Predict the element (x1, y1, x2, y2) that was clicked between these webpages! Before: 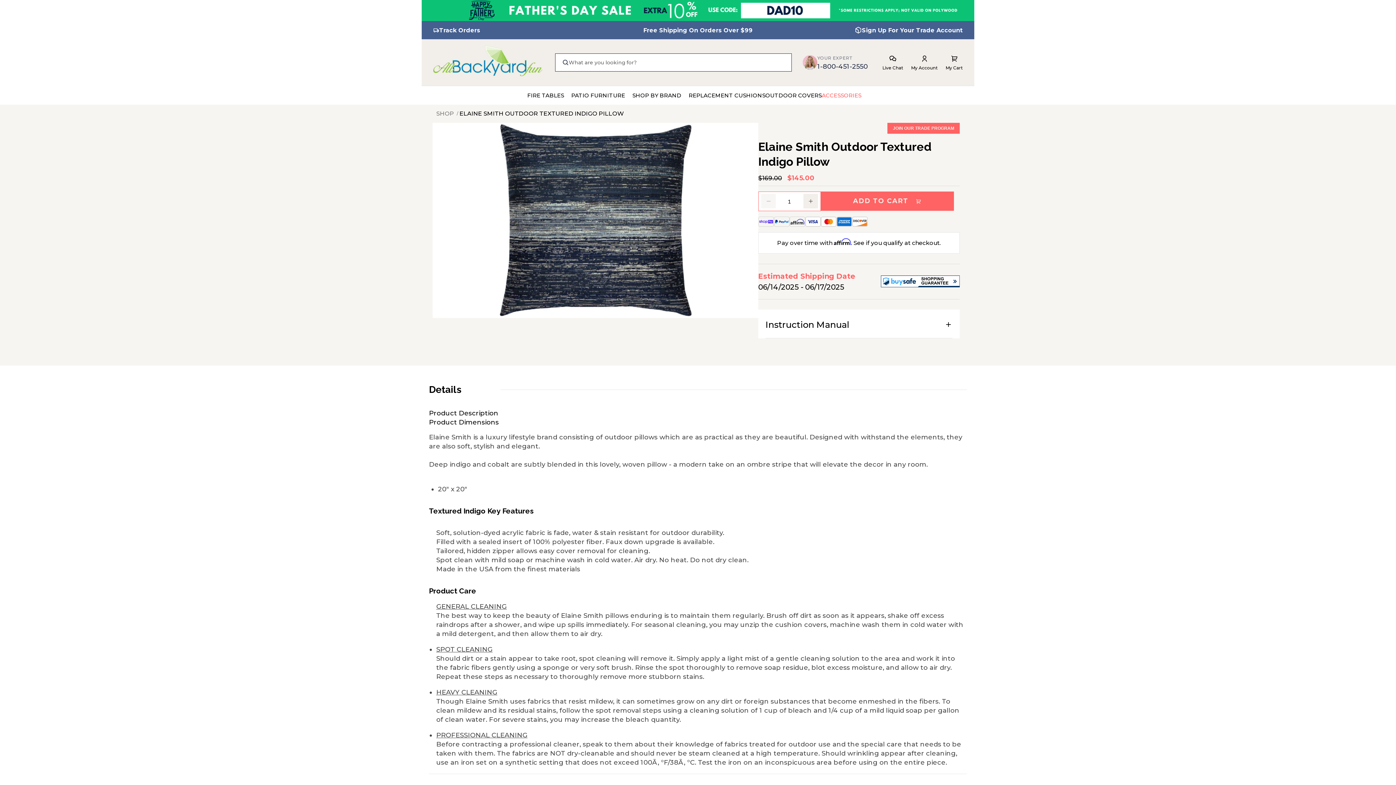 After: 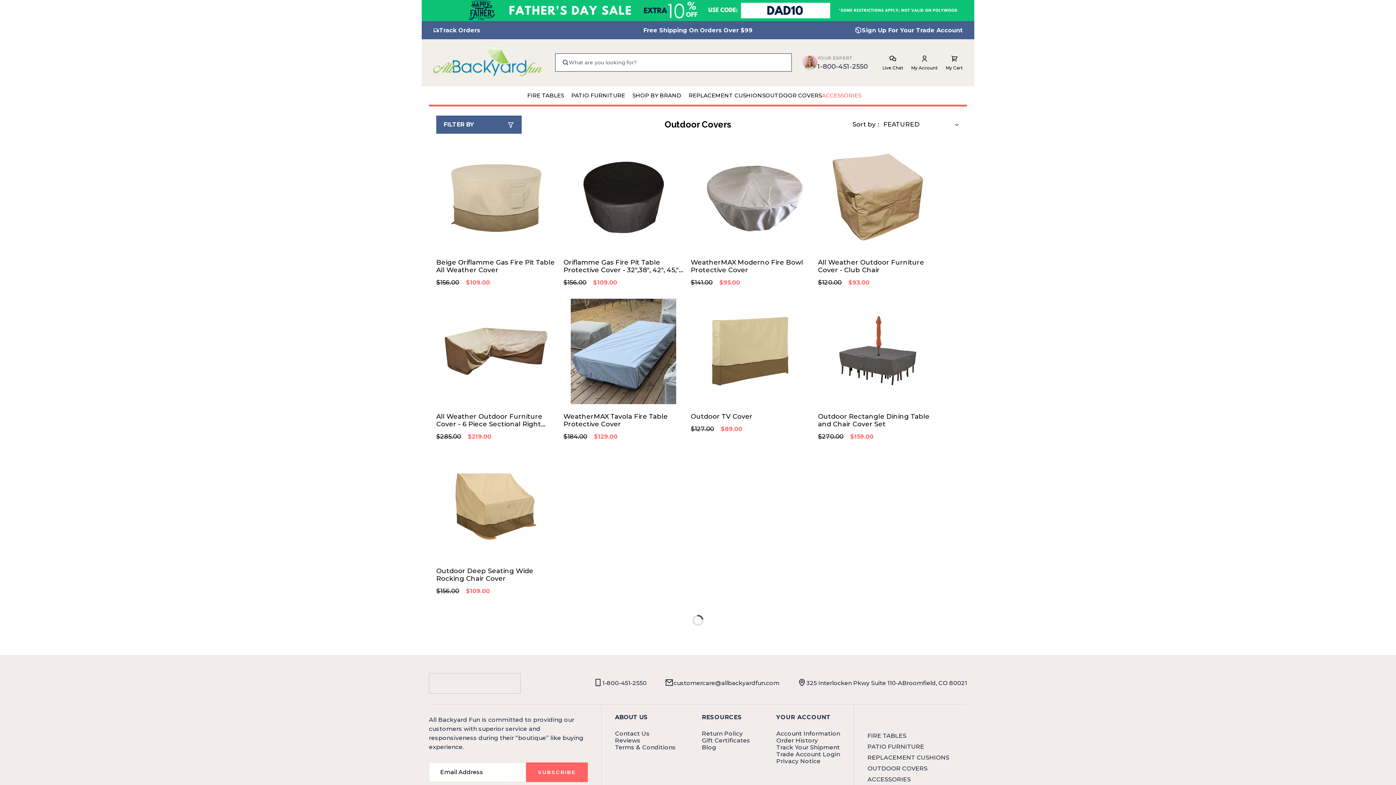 Action: bbox: (765, 86, 822, 104) label: OUTDOOR COVERS